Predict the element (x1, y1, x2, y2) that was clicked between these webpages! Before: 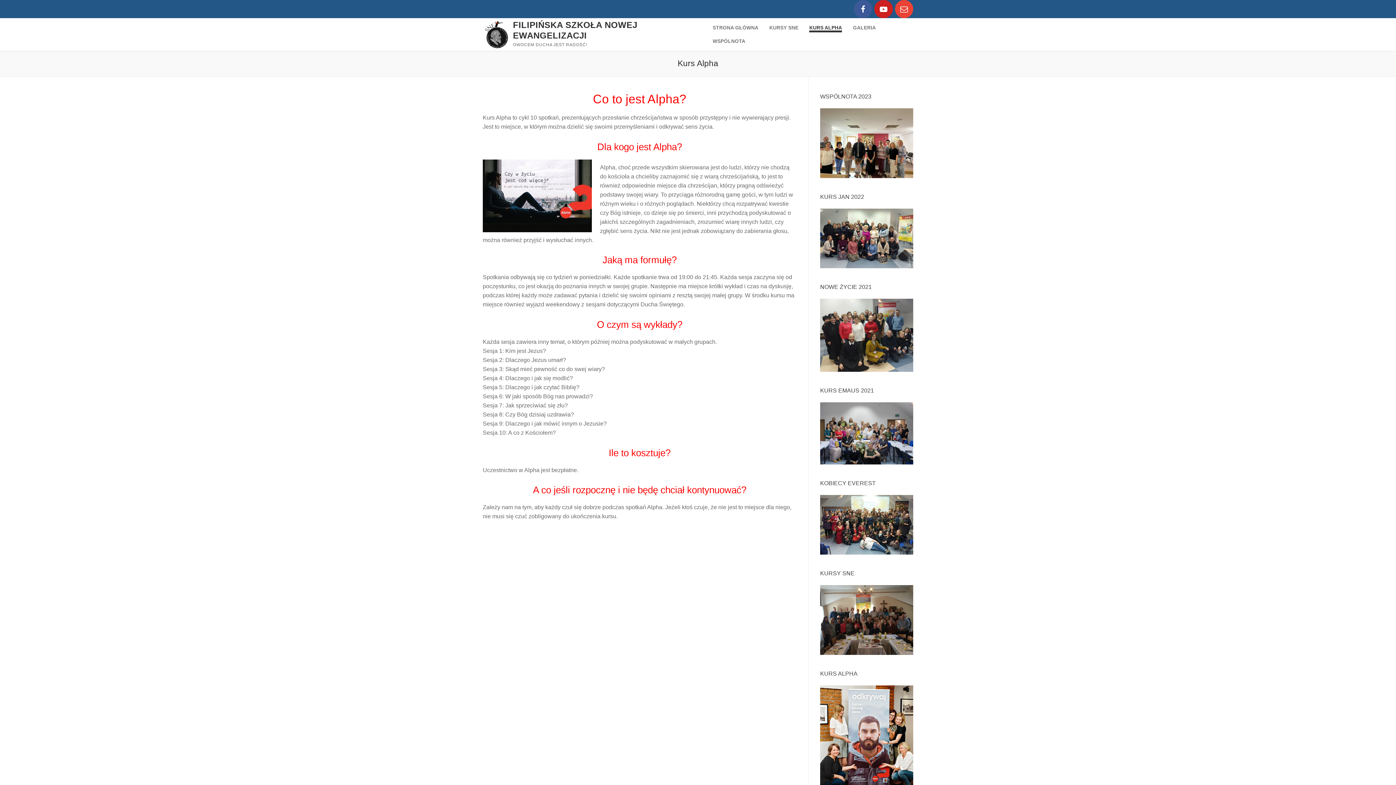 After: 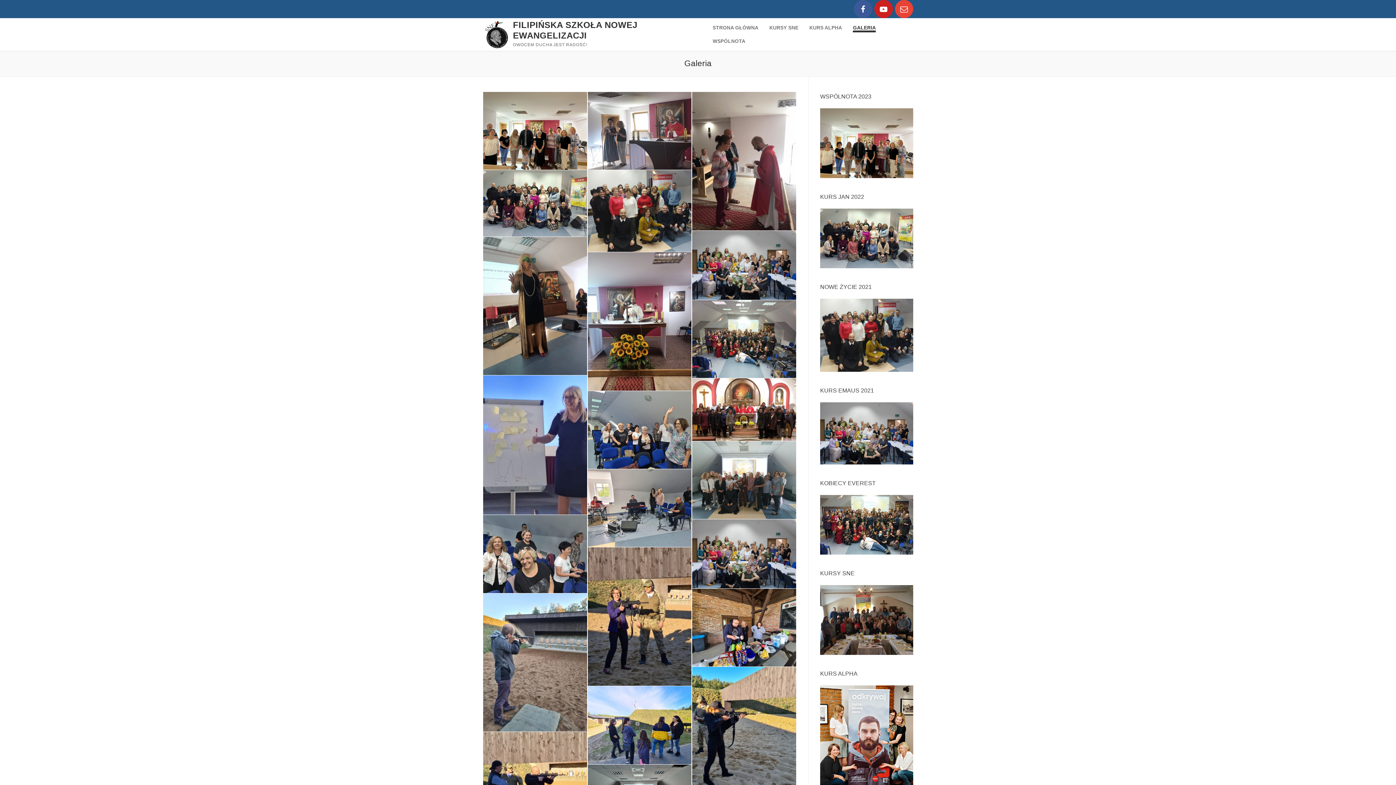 Action: label: GALERIA bbox: (848, 21, 880, 34)